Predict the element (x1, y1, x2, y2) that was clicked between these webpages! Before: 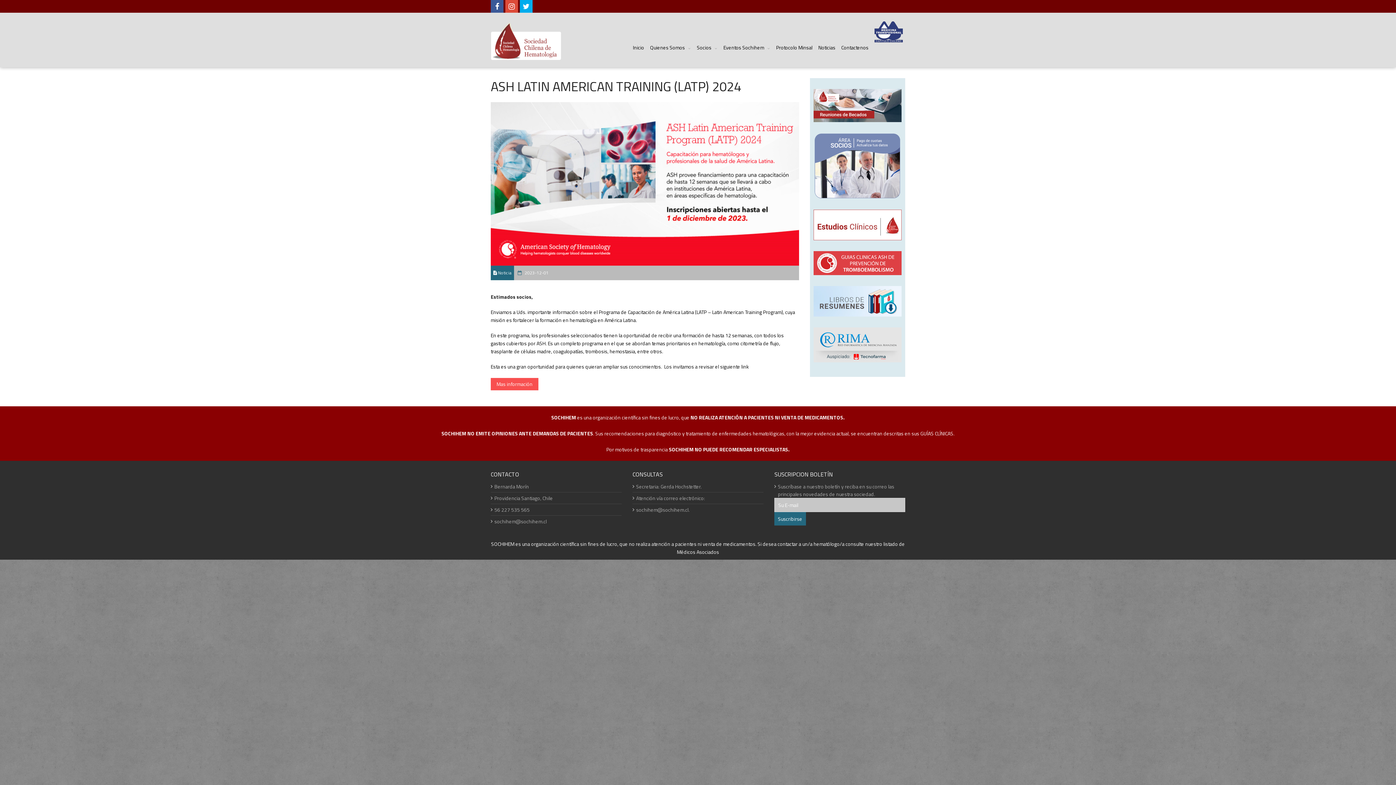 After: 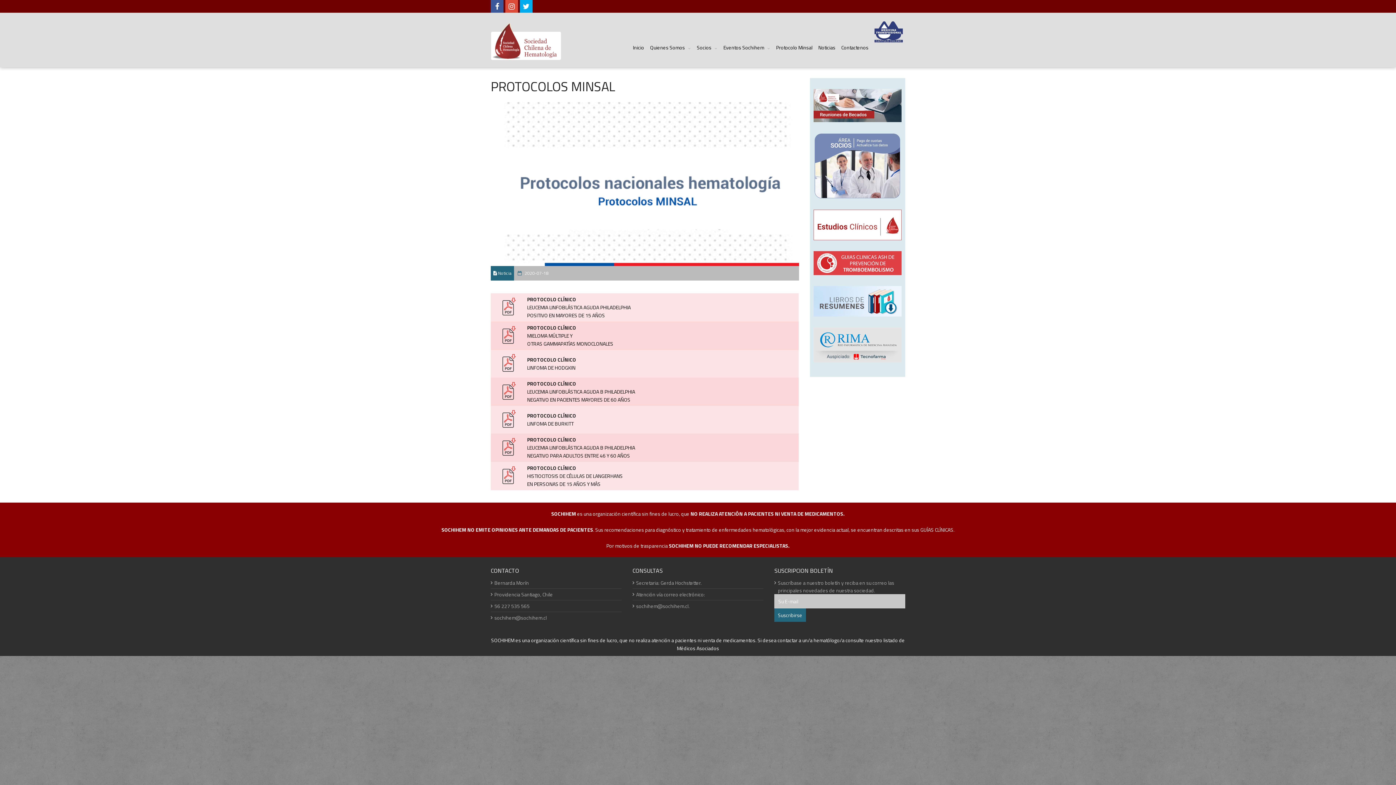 Action: bbox: (773, 39, 815, 55) label: Protocolo Minsal